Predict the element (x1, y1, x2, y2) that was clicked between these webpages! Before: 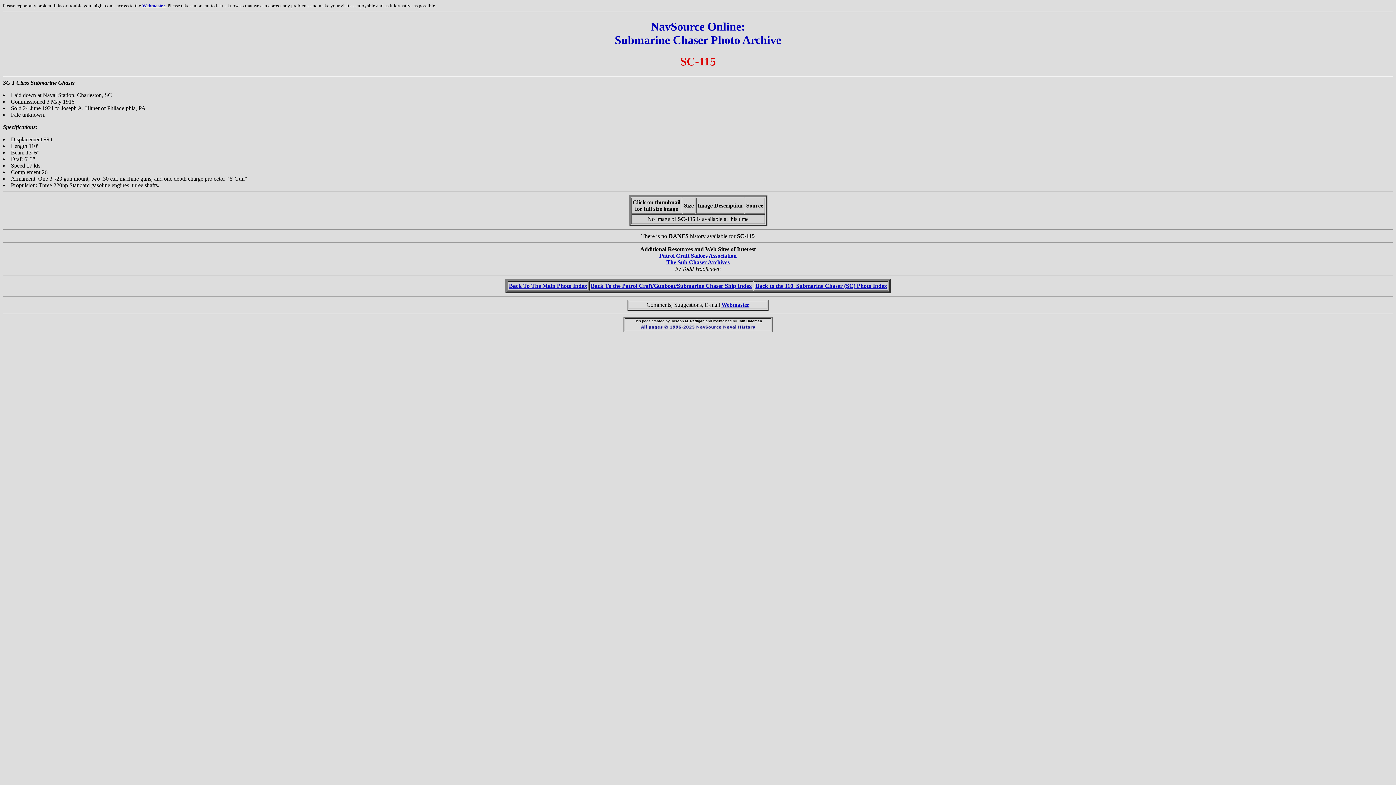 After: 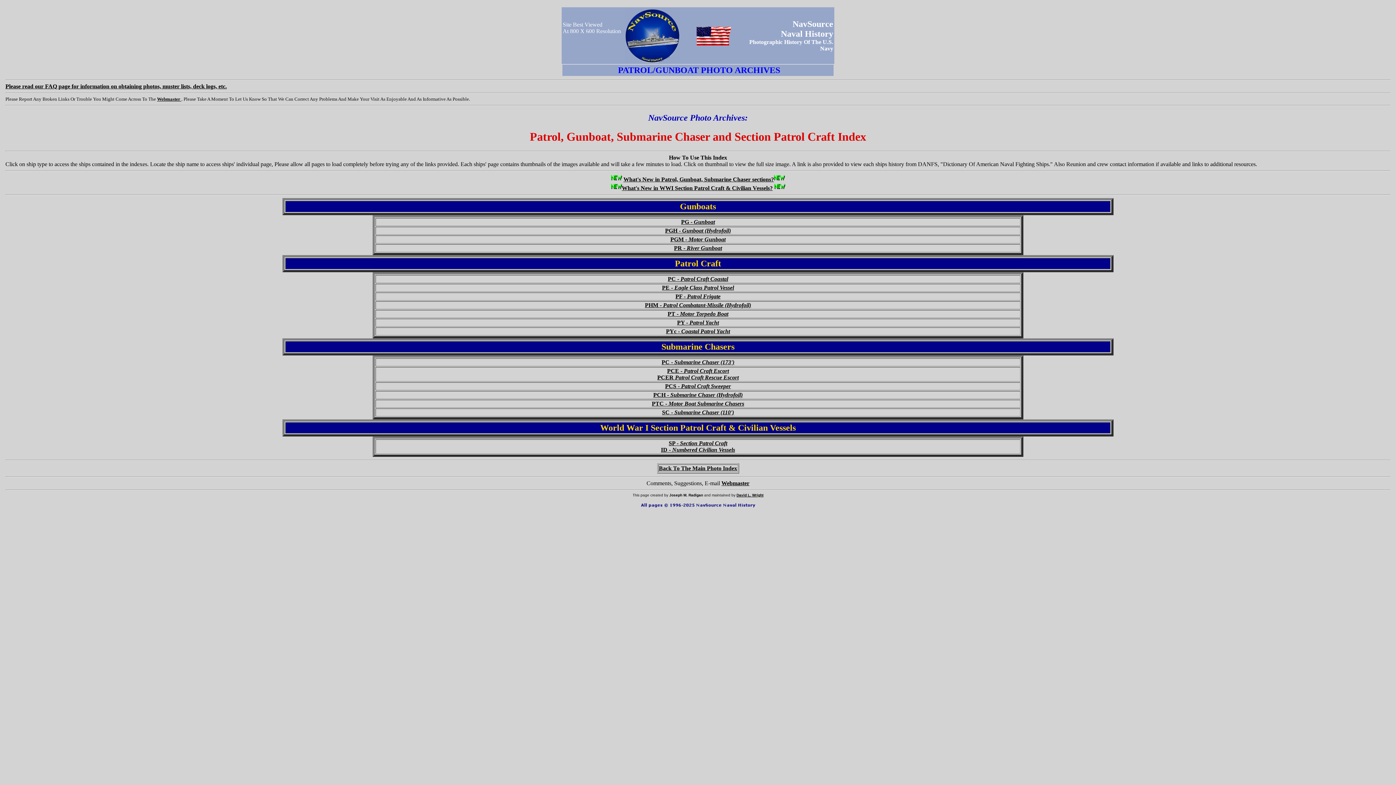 Action: label: Back To the Patrol Craft/Gunboat/Submarine Chaser Ship Index bbox: (590, 283, 752, 289)